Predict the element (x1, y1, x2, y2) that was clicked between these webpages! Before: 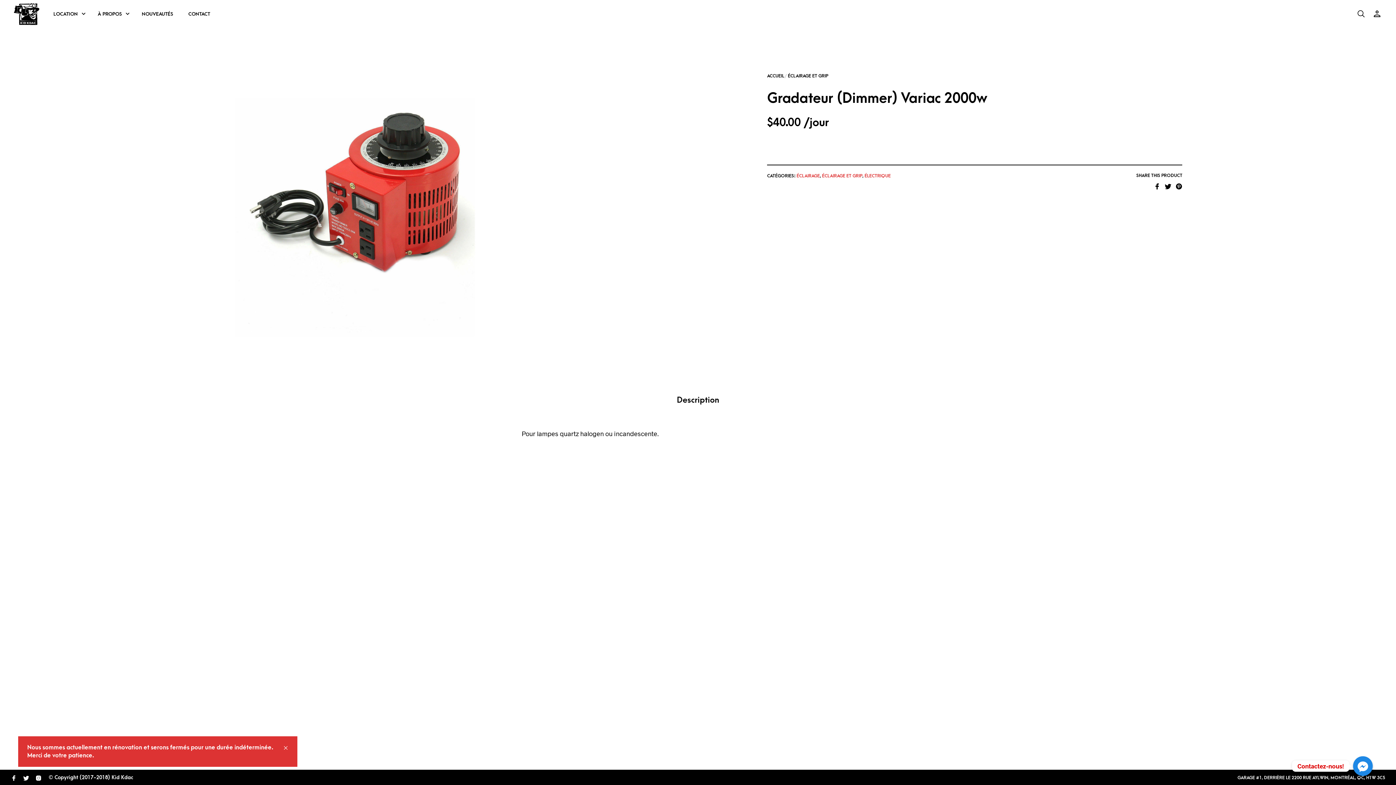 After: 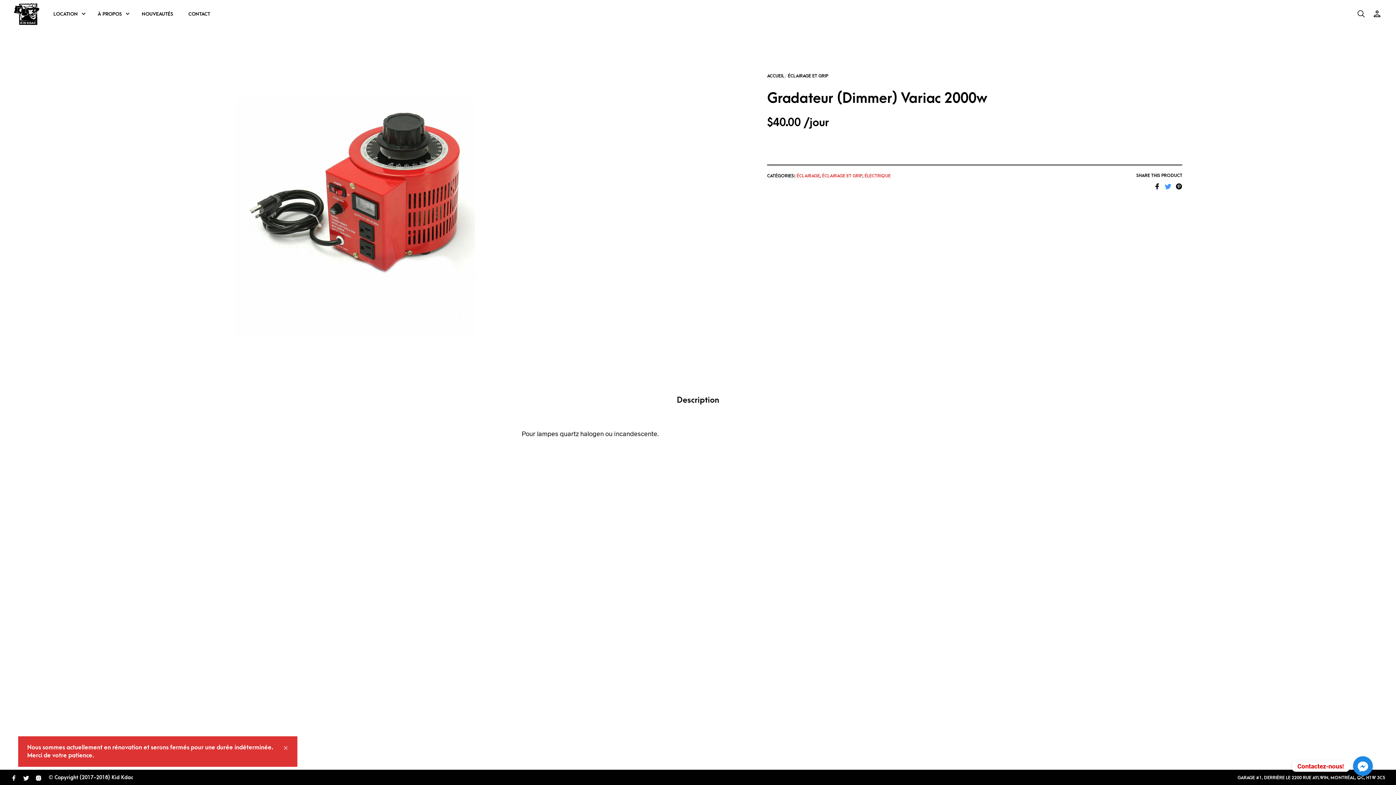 Action: bbox: (1165, 184, 1173, 191) label:  